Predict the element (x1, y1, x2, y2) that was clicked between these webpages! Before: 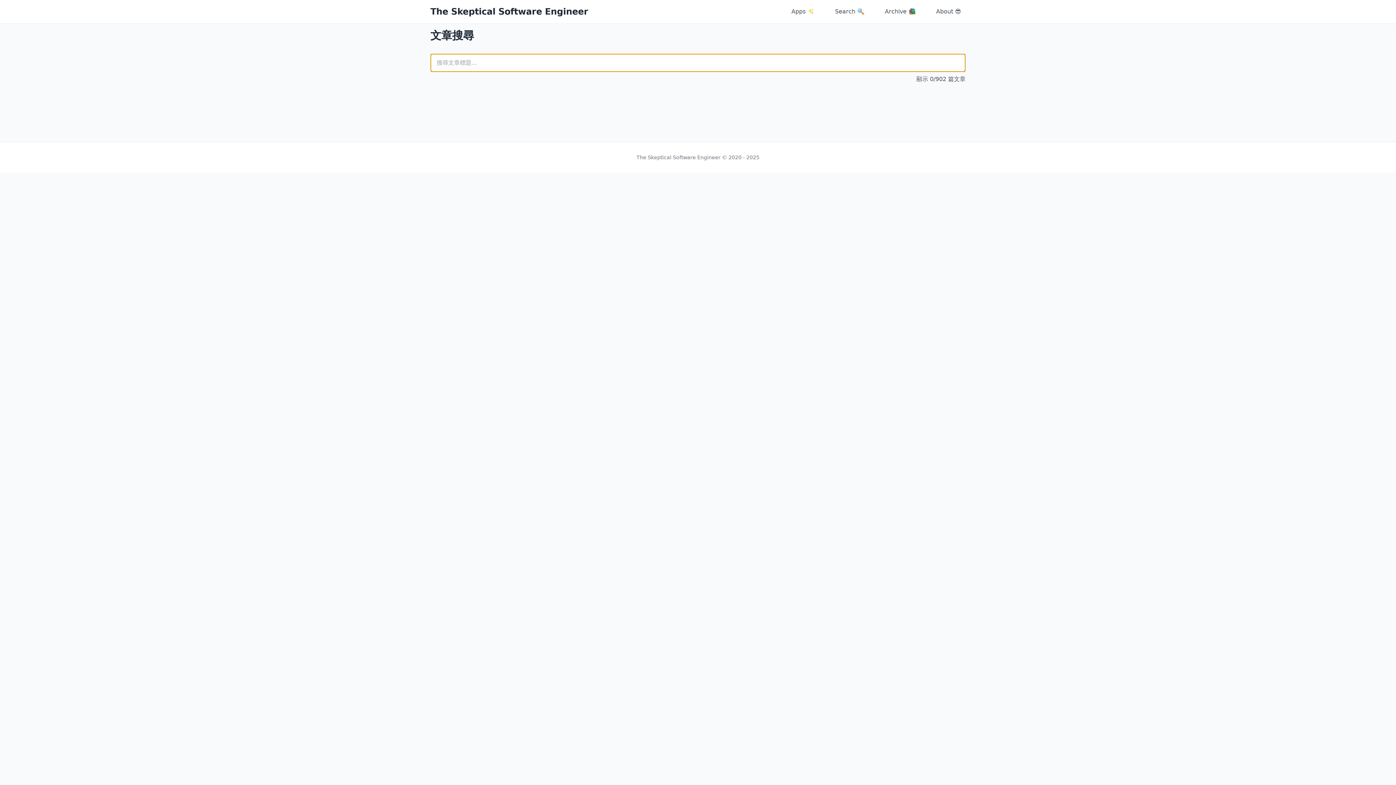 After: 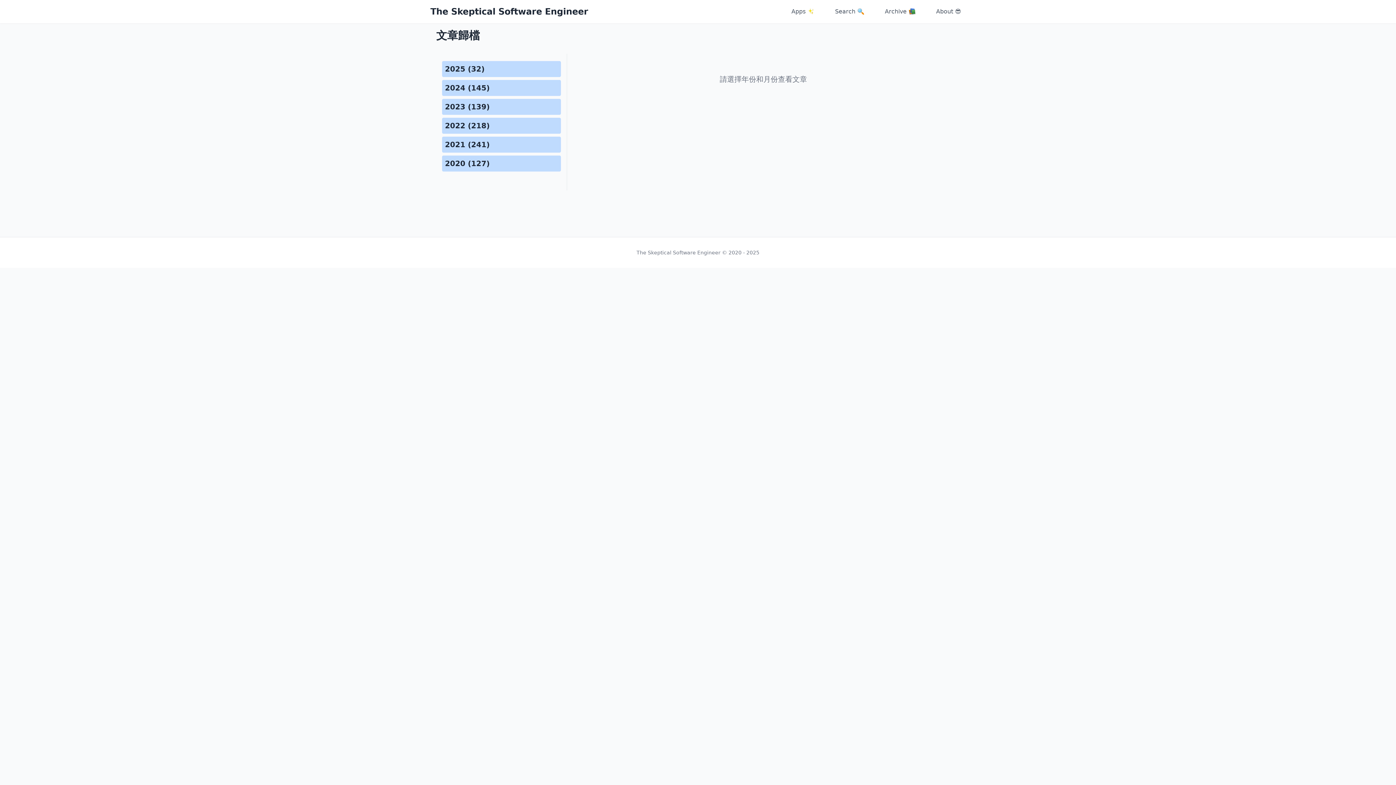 Action: bbox: (880, 4, 920, 18) label: Archive 📚